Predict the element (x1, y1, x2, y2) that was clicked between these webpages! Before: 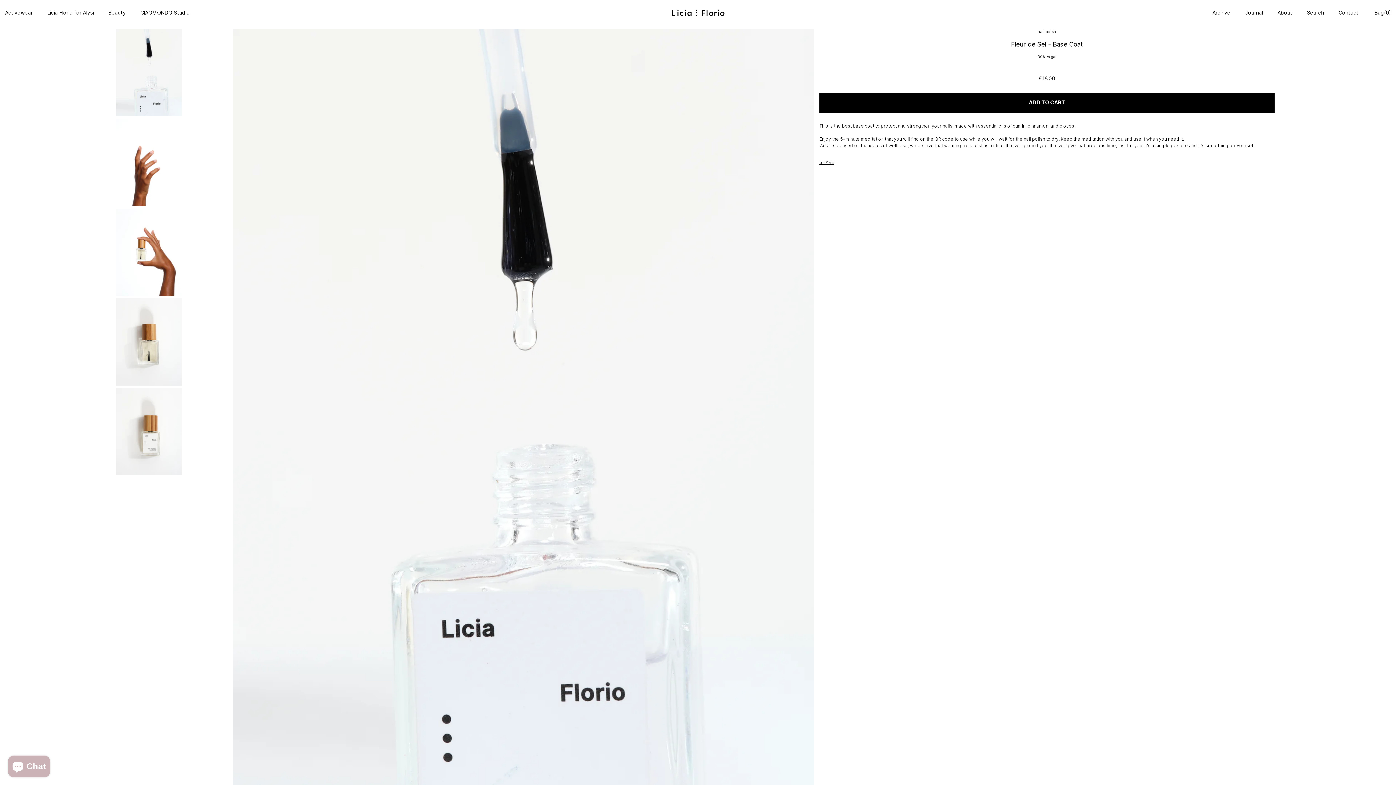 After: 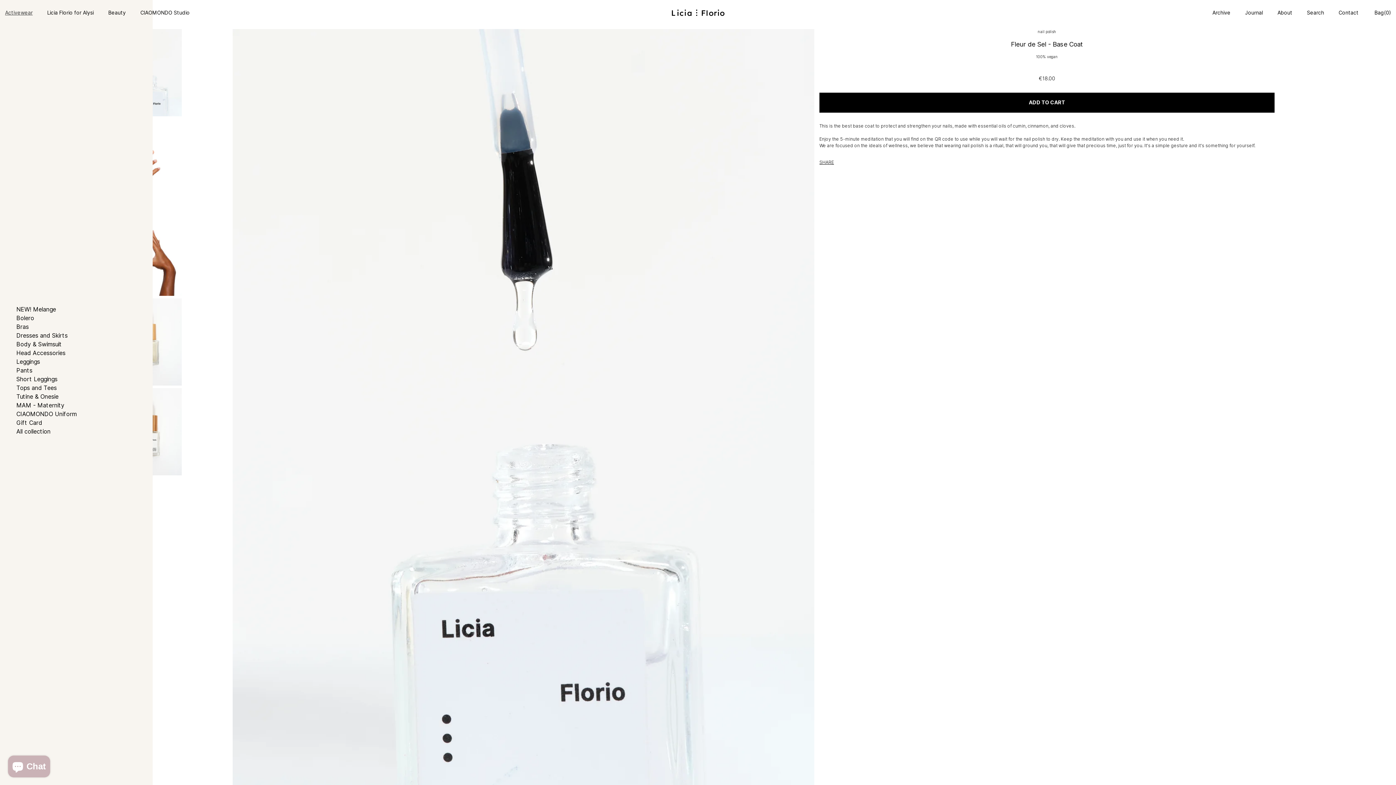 Action: bbox: (5, 9, 32, 15) label: Activewear